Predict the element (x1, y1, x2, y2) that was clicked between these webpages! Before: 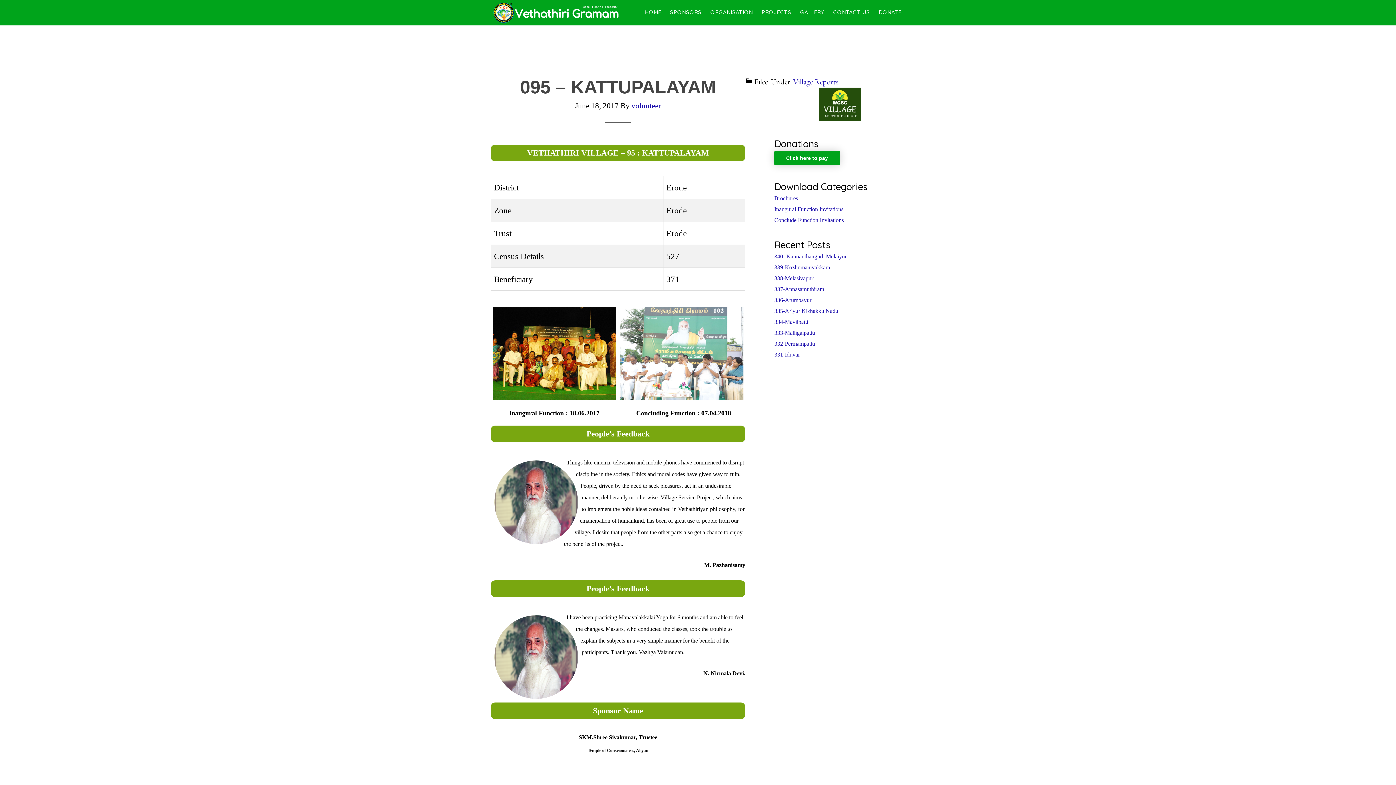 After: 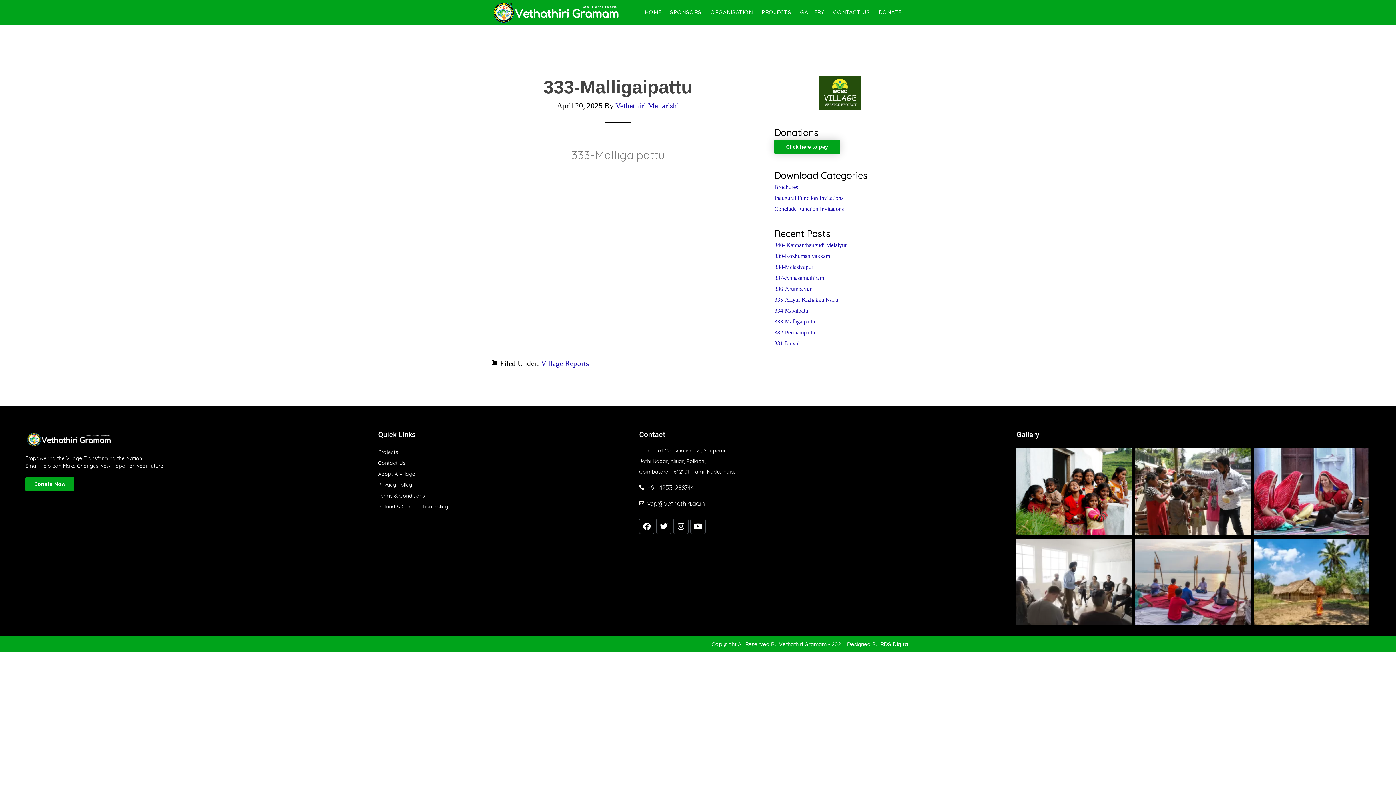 Action: bbox: (774, 329, 815, 336) label: 333-Malligaipattu